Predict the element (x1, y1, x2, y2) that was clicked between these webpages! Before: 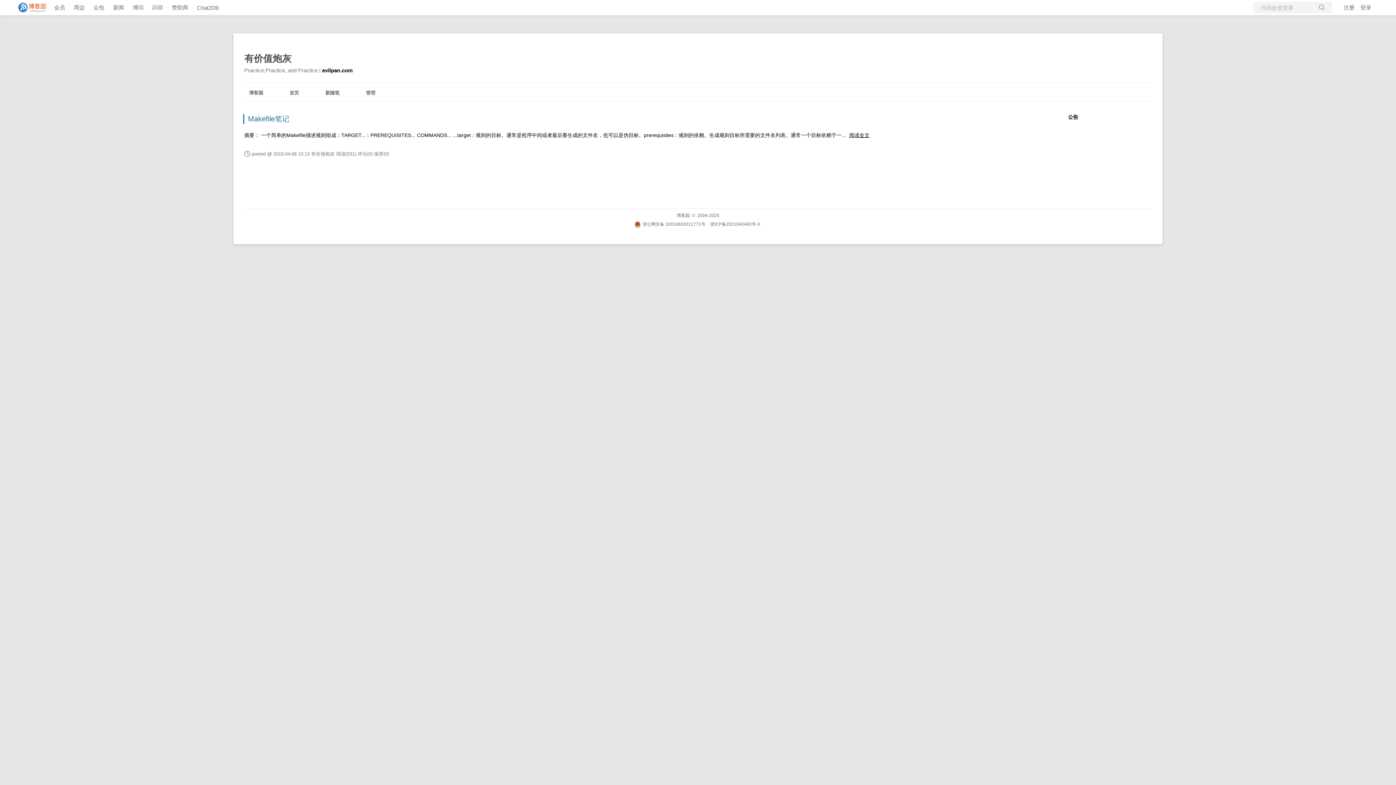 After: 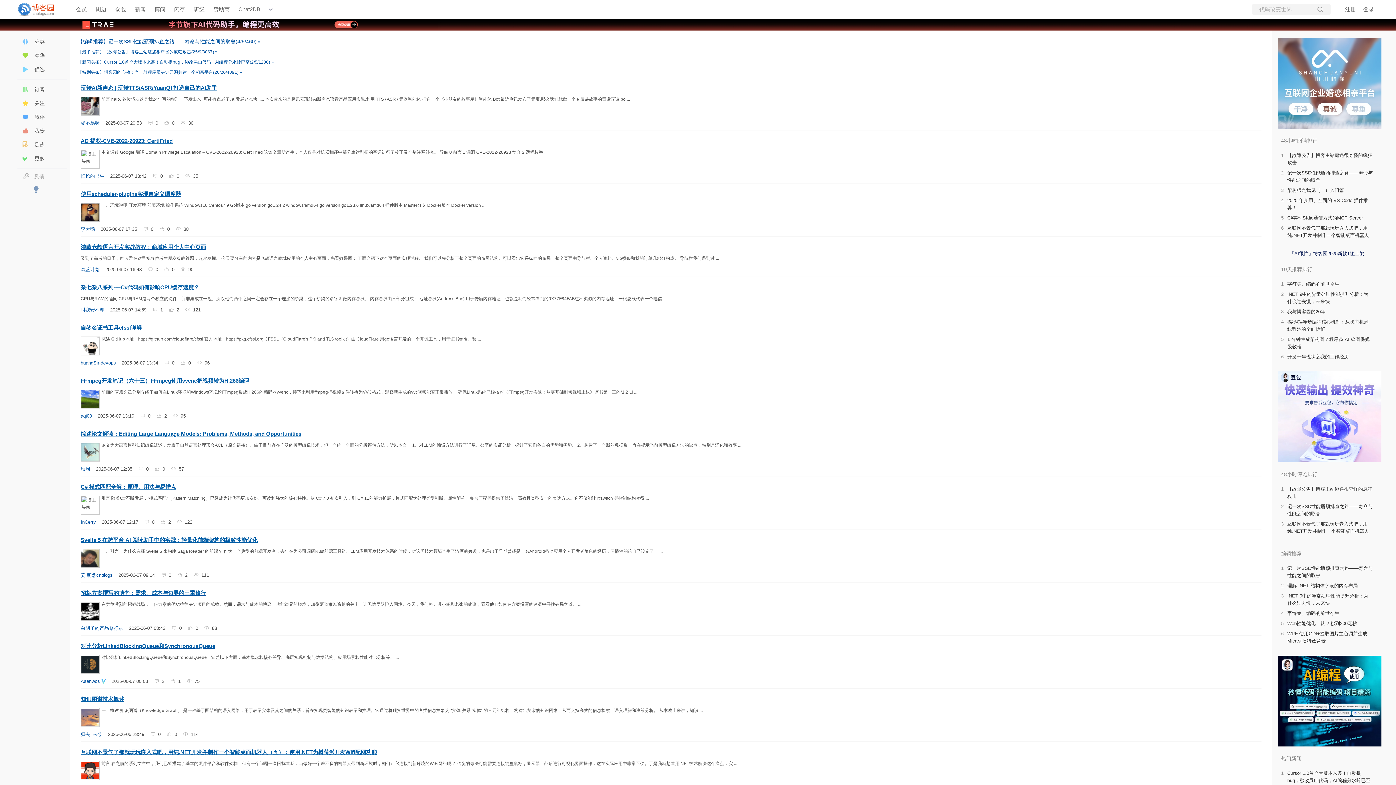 Action: label: 博客园 bbox: (244, 82, 268, 97)